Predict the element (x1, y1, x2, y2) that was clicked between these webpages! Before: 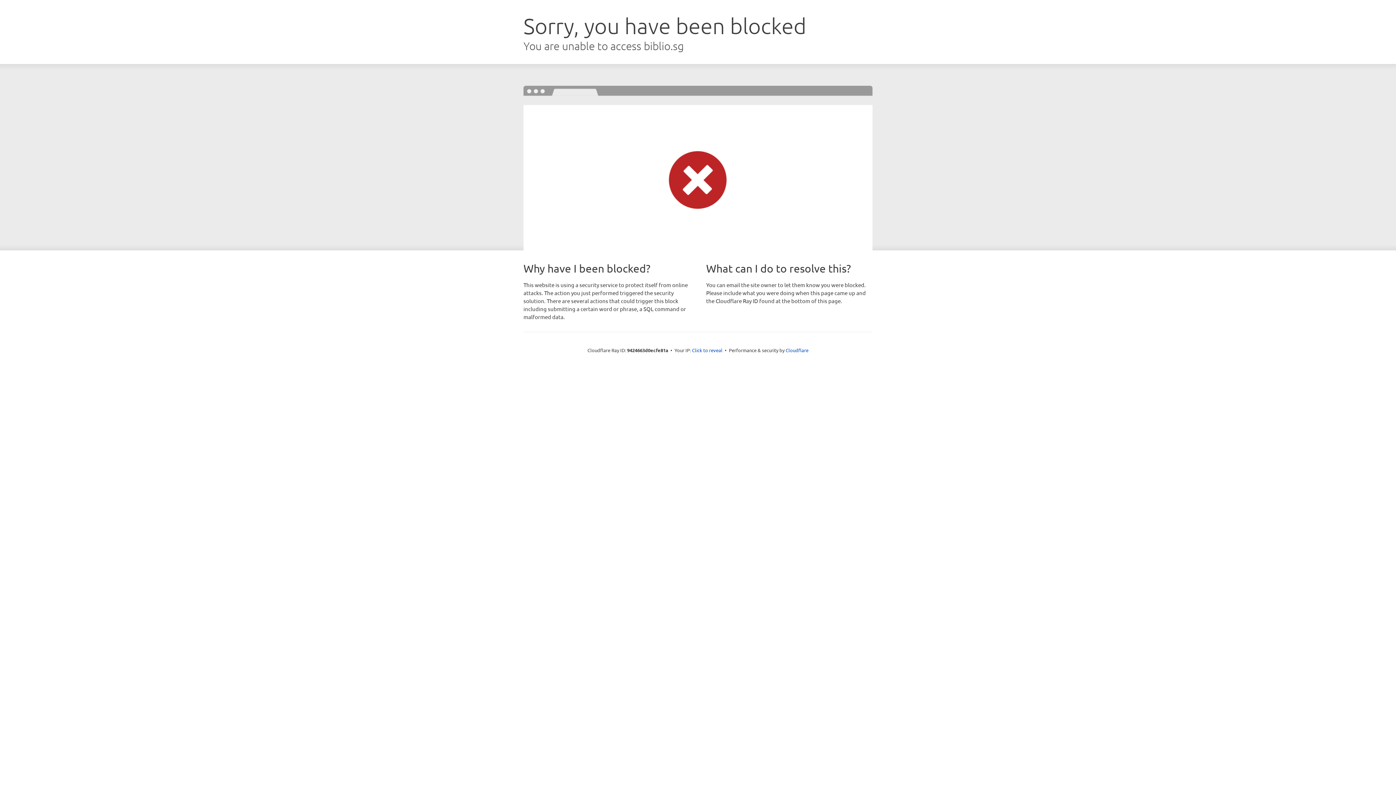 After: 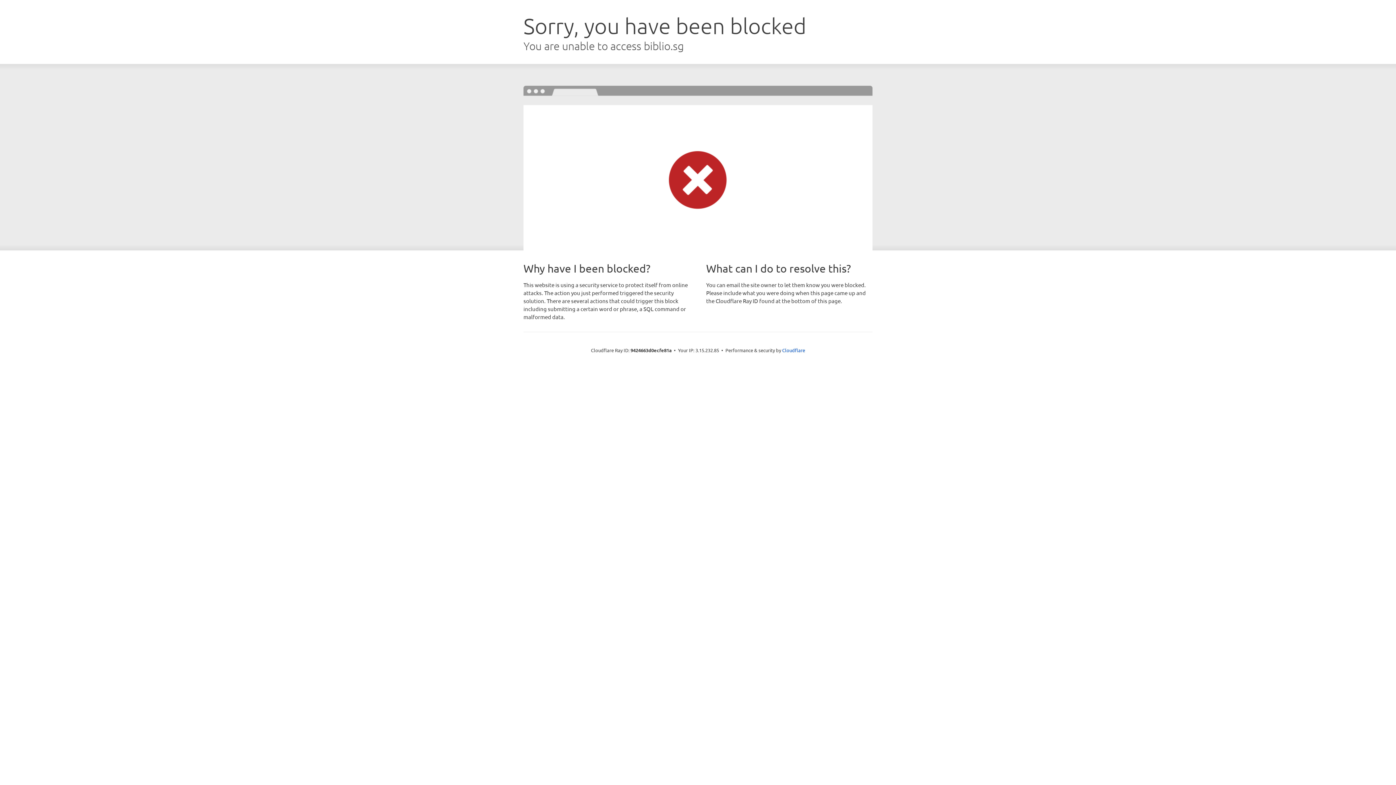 Action: bbox: (692, 346, 722, 353) label: Click to reveal